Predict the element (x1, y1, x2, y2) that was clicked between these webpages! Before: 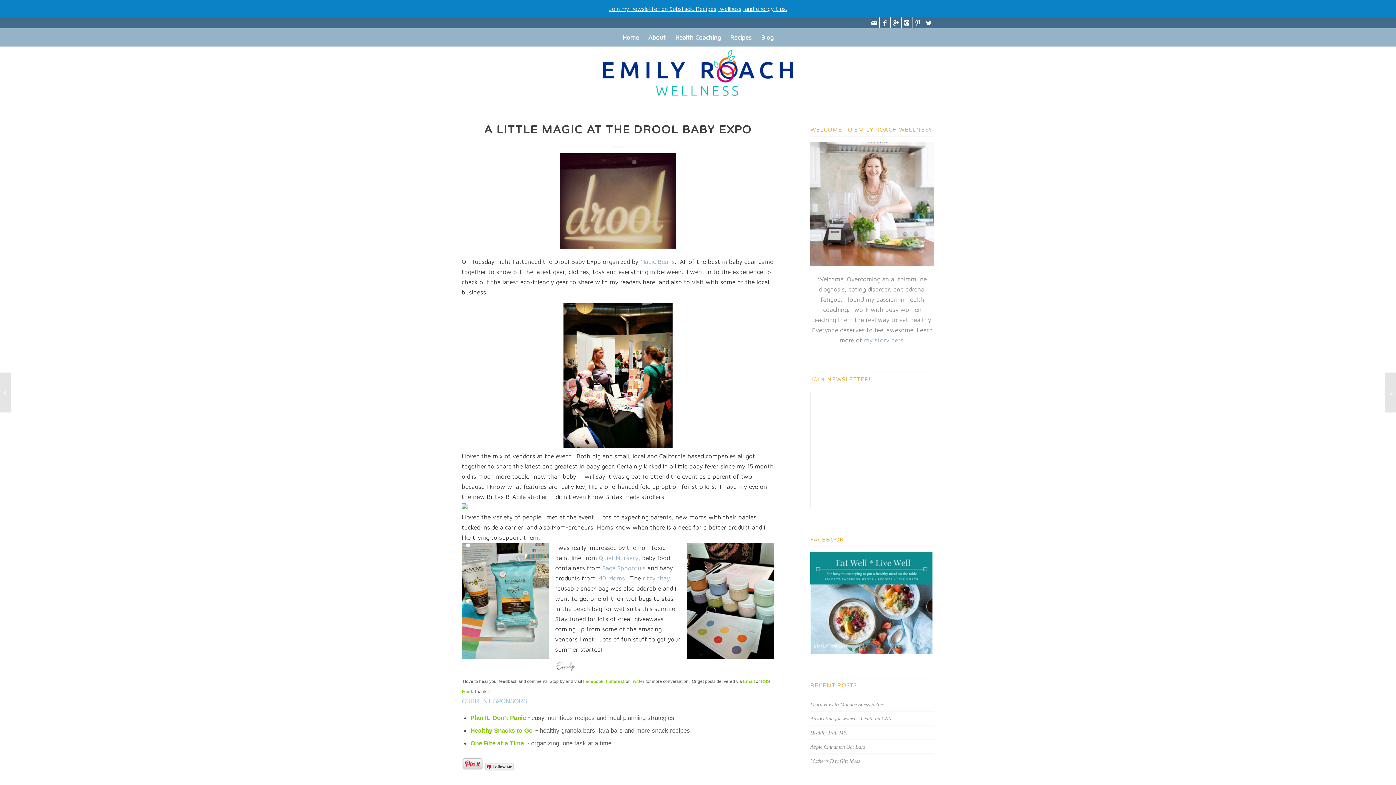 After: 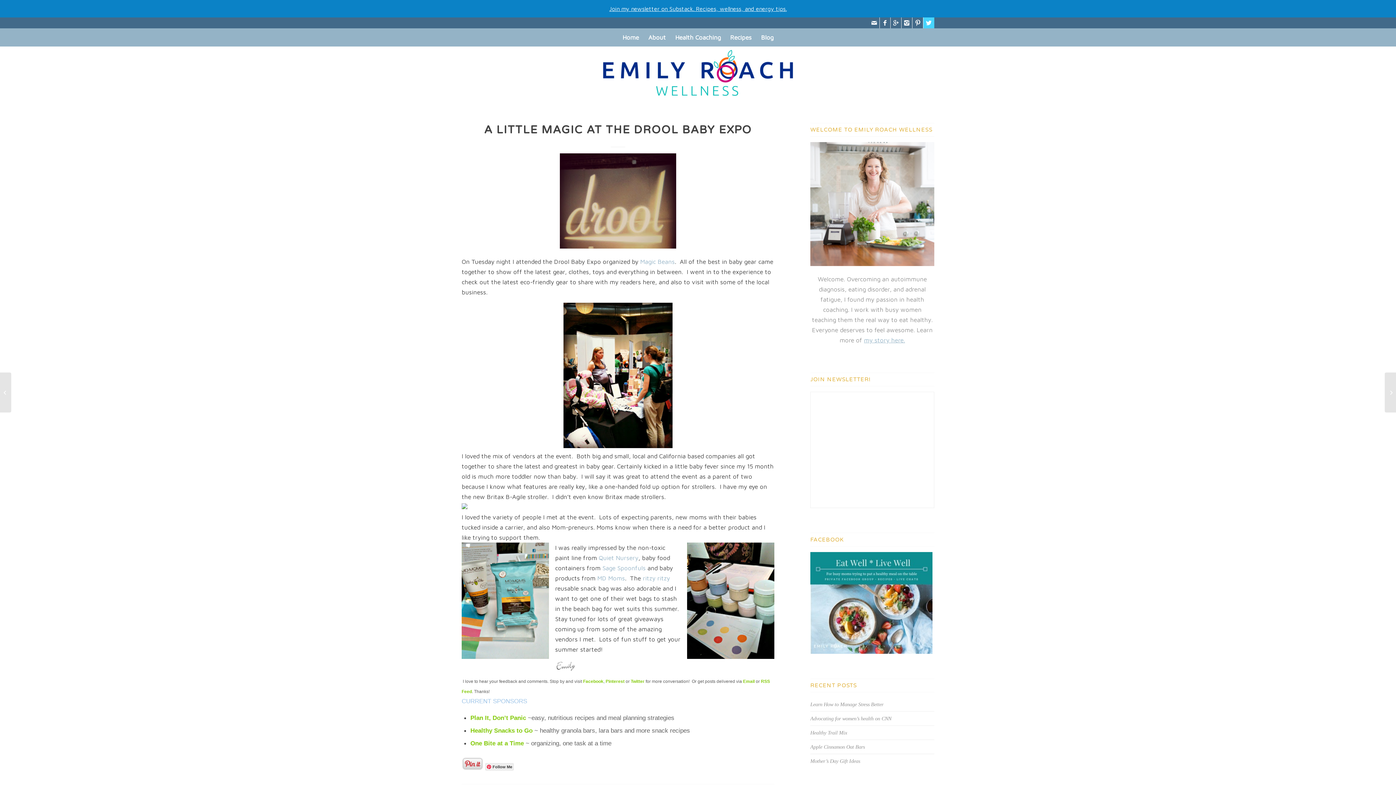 Action: bbox: (923, 17, 934, 28)